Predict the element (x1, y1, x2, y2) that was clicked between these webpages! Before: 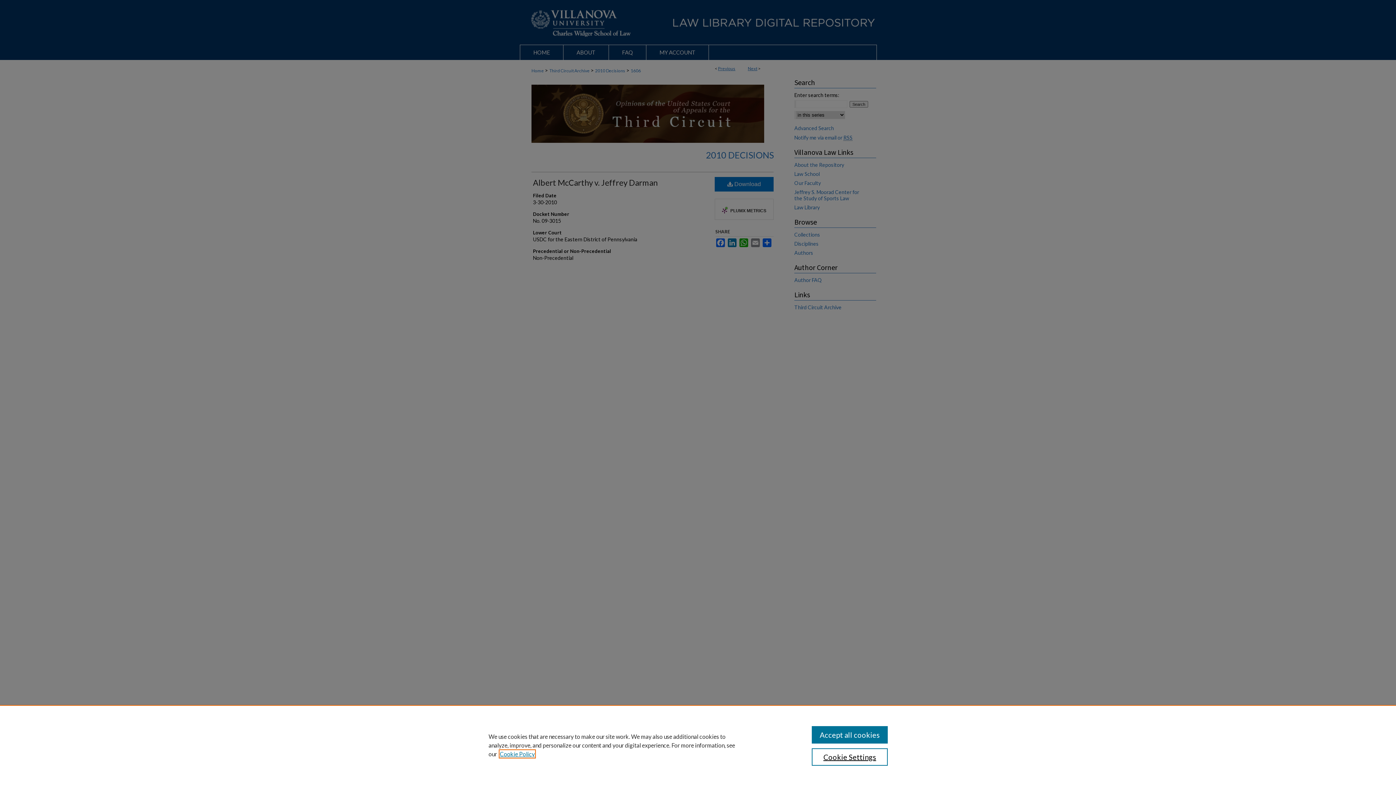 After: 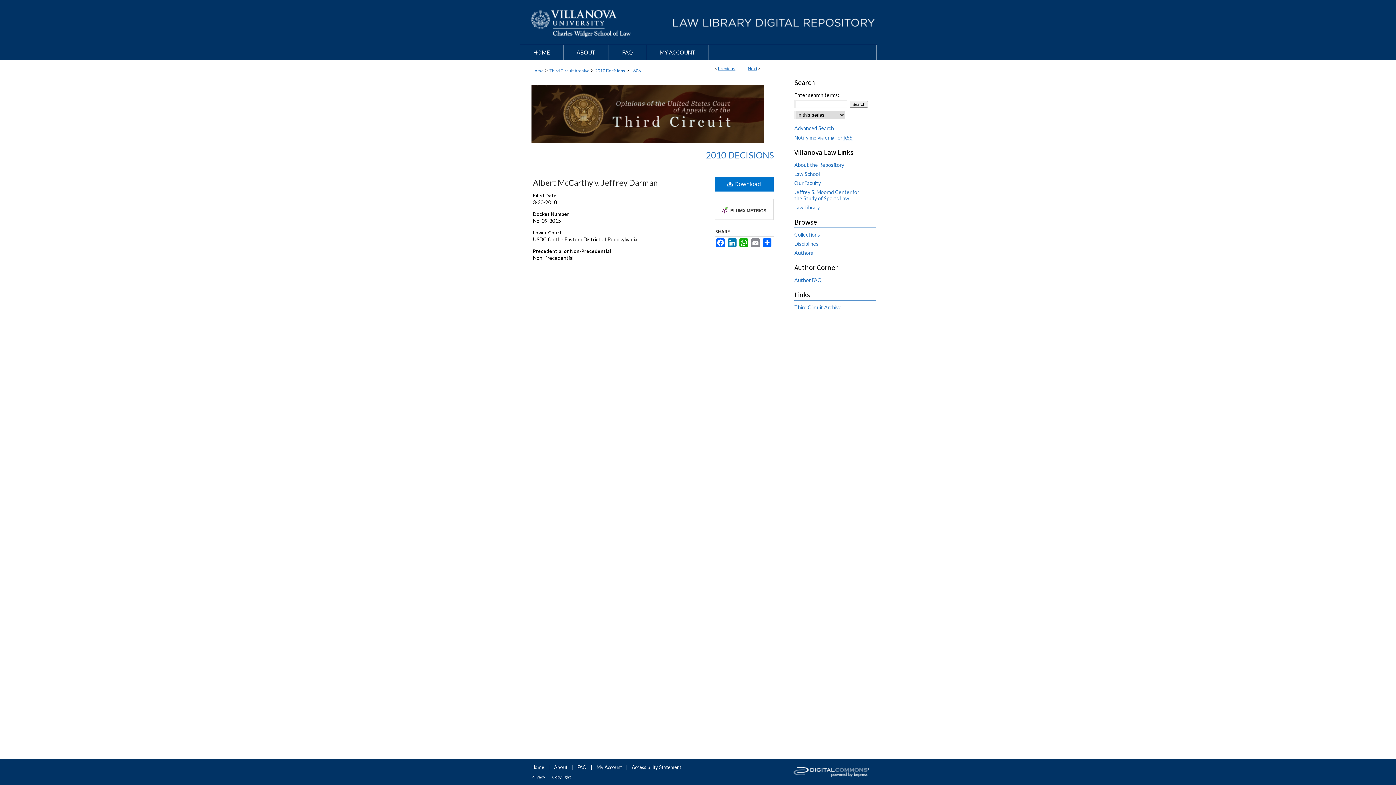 Action: label: Accept all cookies bbox: (811, 726, 887, 744)